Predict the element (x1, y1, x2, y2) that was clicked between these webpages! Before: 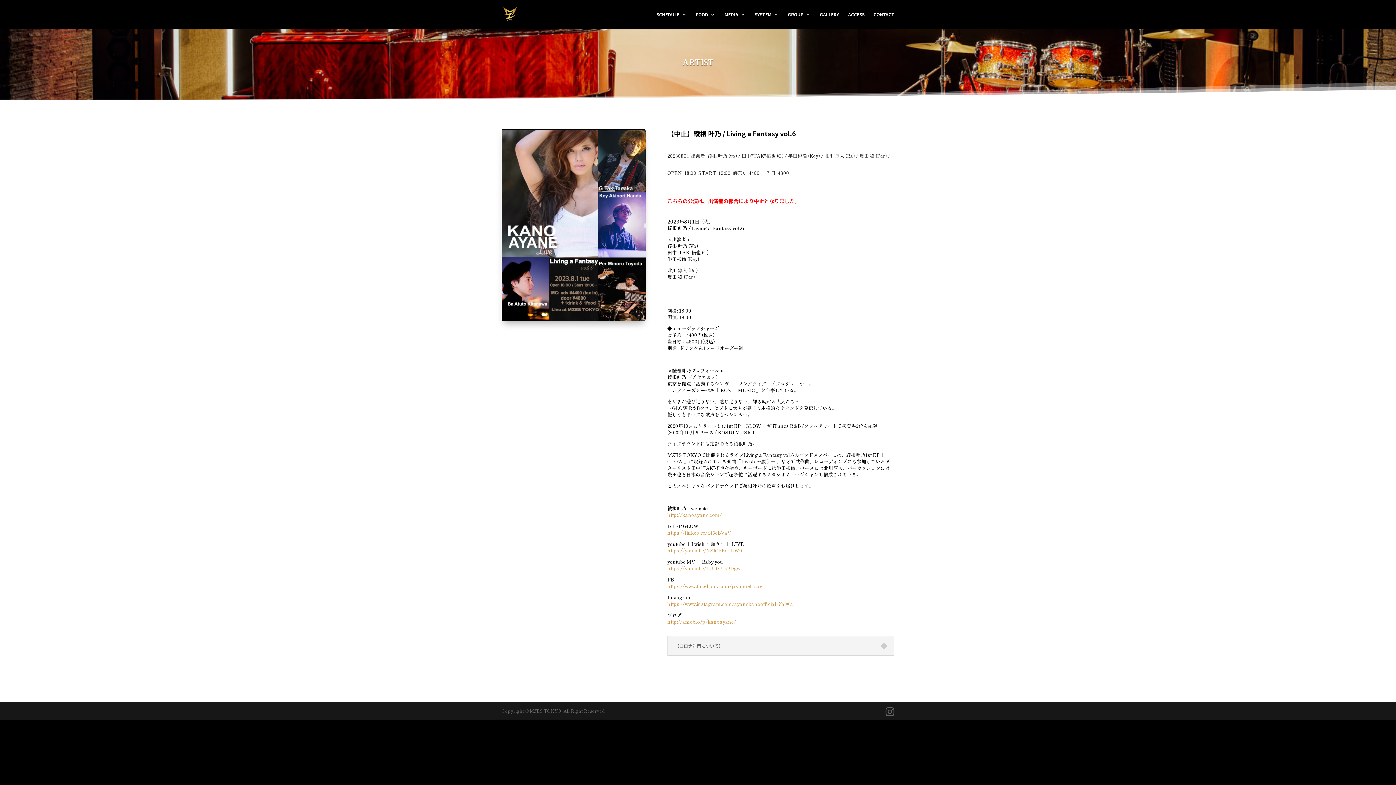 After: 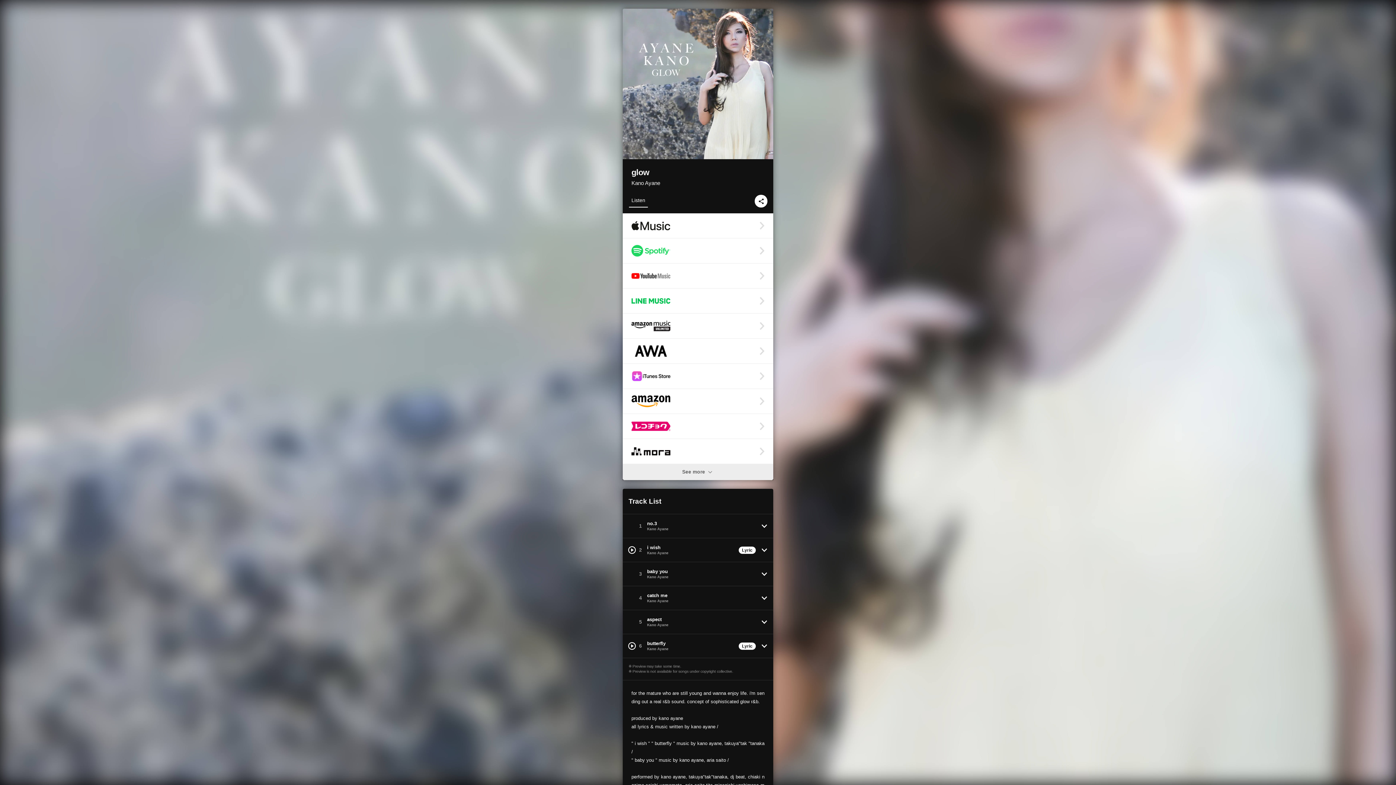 Action: label: https://linkco.re/445cBVaV bbox: (667, 529, 731, 536)